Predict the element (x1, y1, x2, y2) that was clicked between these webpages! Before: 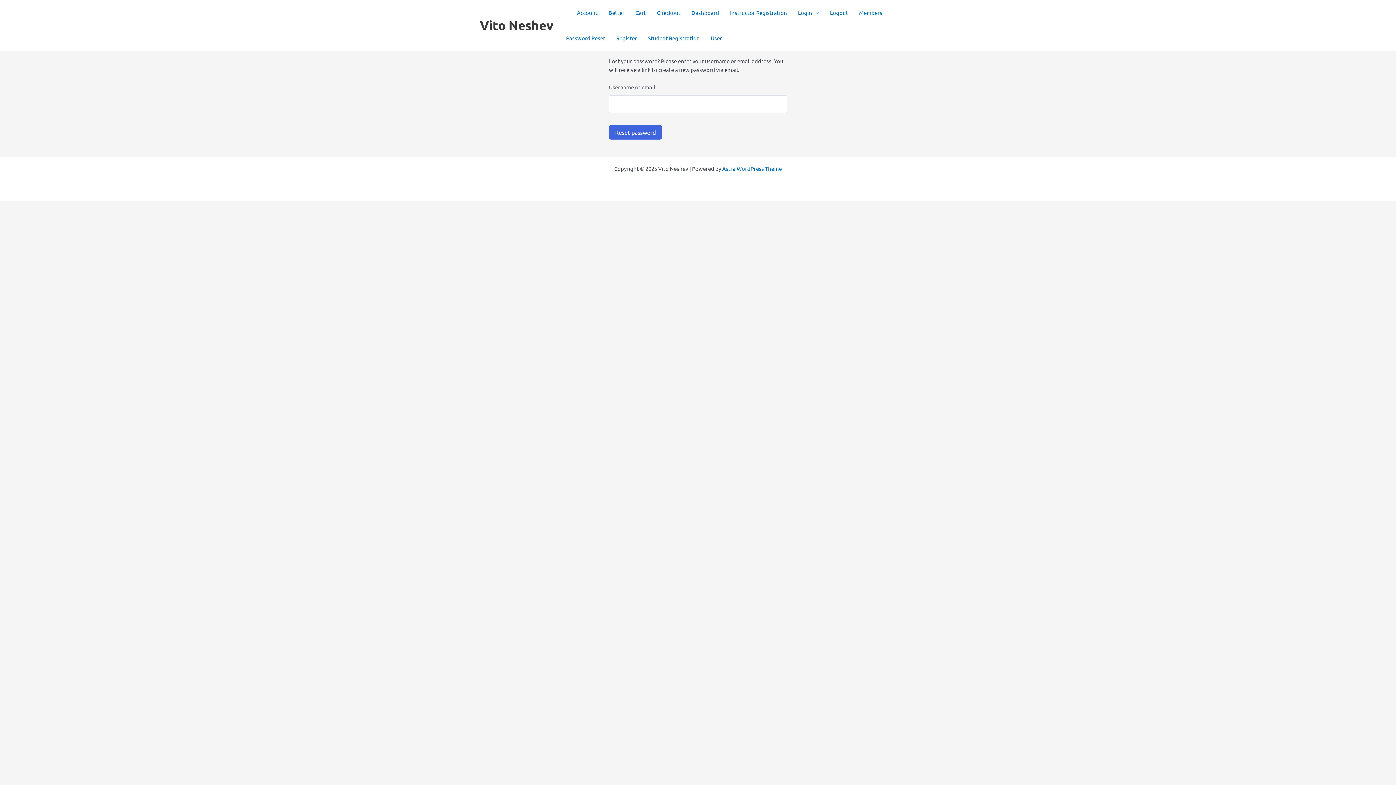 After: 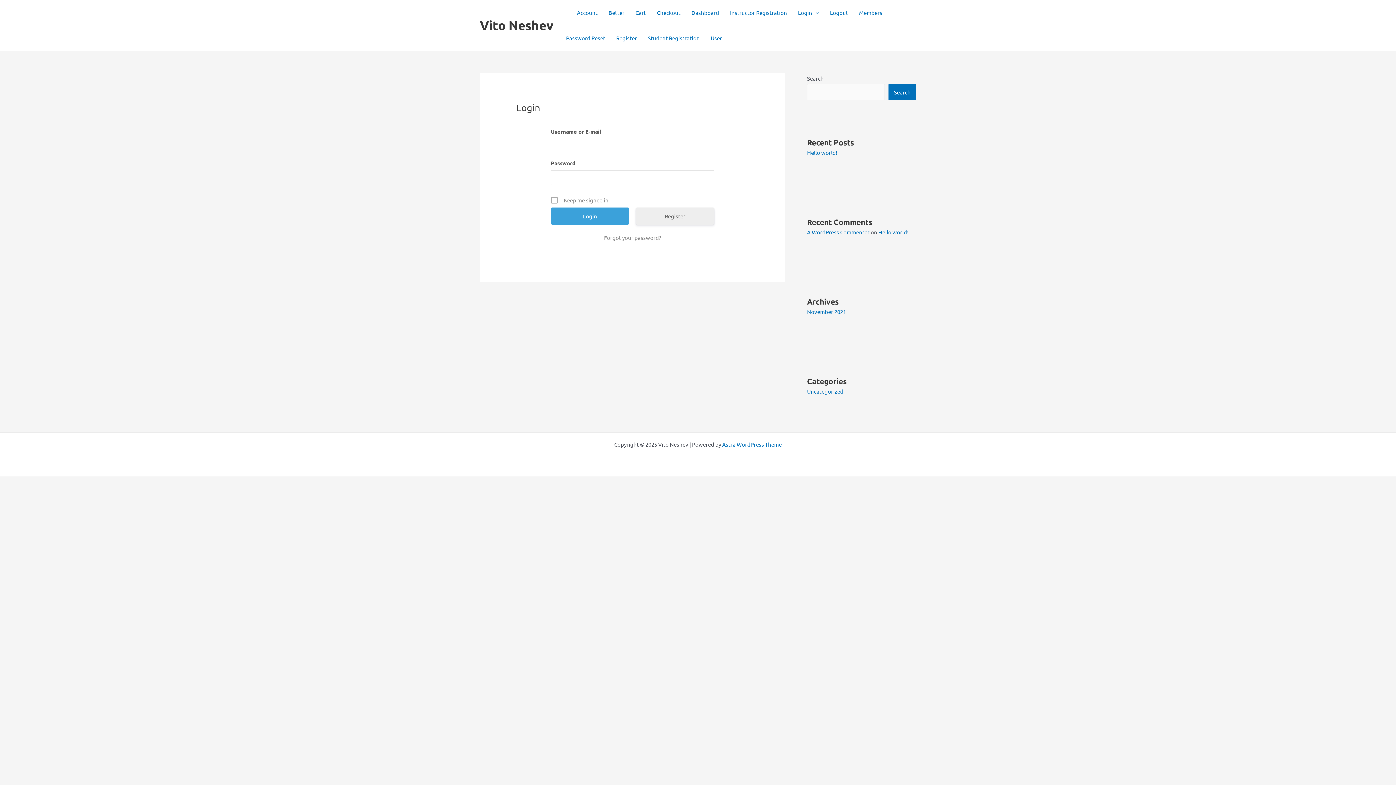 Action: label: Login bbox: (792, 0, 824, 25)